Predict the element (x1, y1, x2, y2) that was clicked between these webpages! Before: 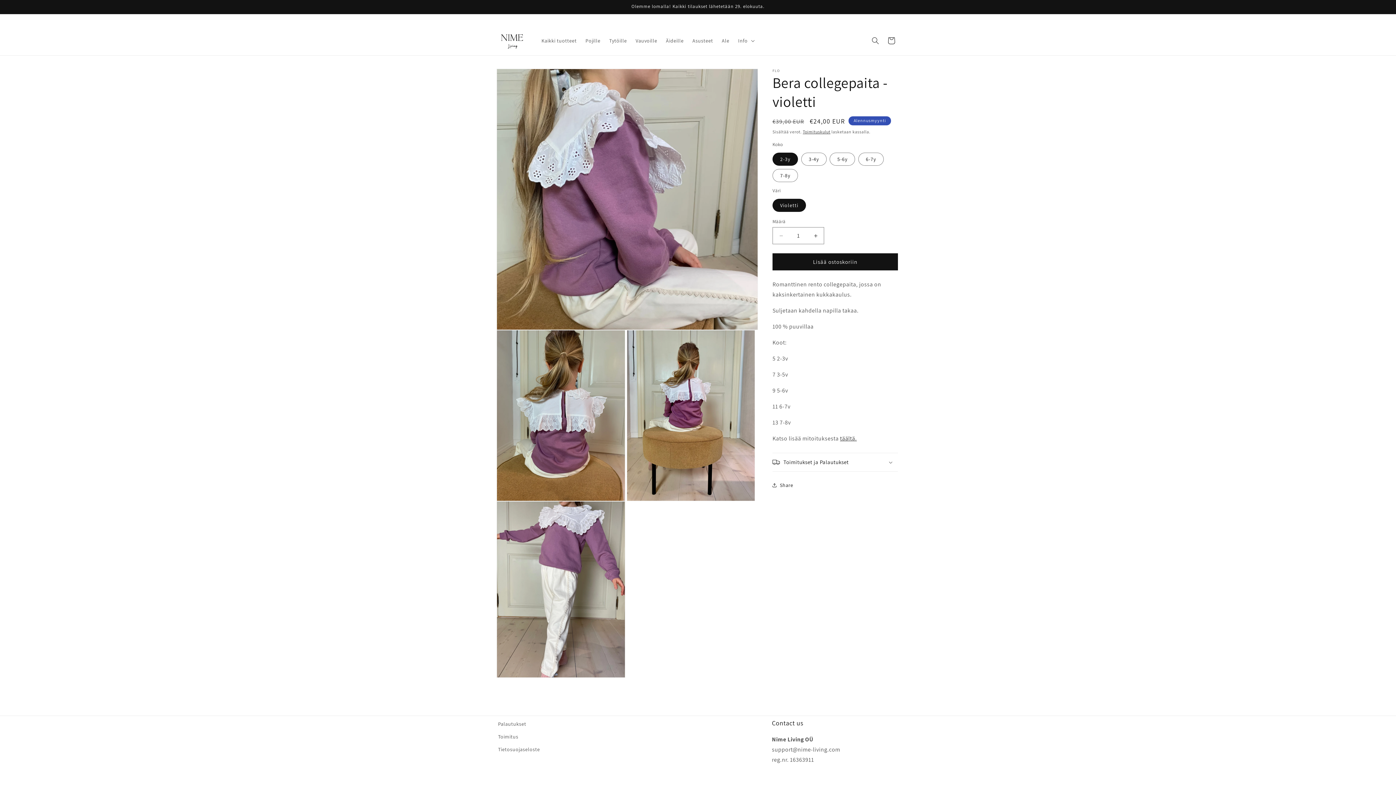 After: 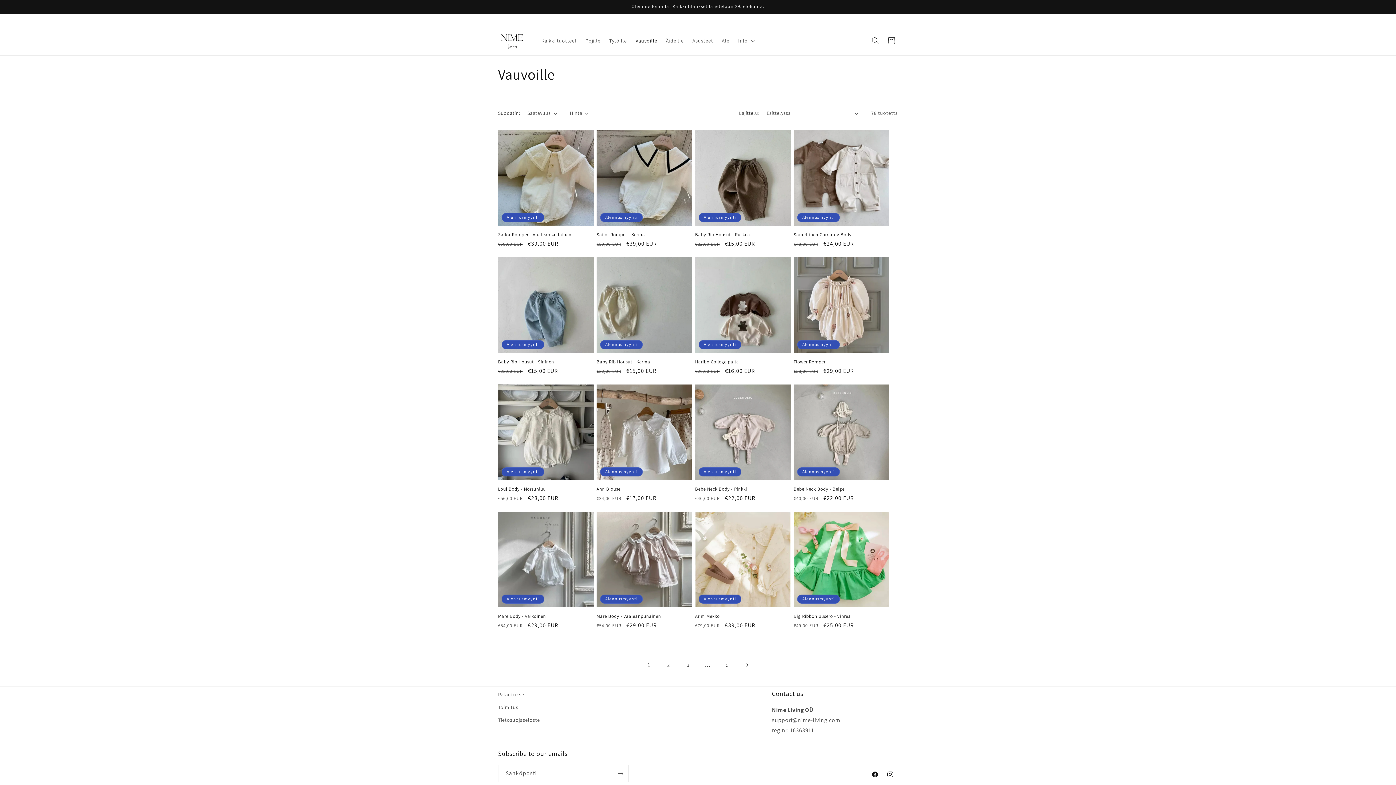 Action: bbox: (631, 32, 661, 48) label: Vauvoille